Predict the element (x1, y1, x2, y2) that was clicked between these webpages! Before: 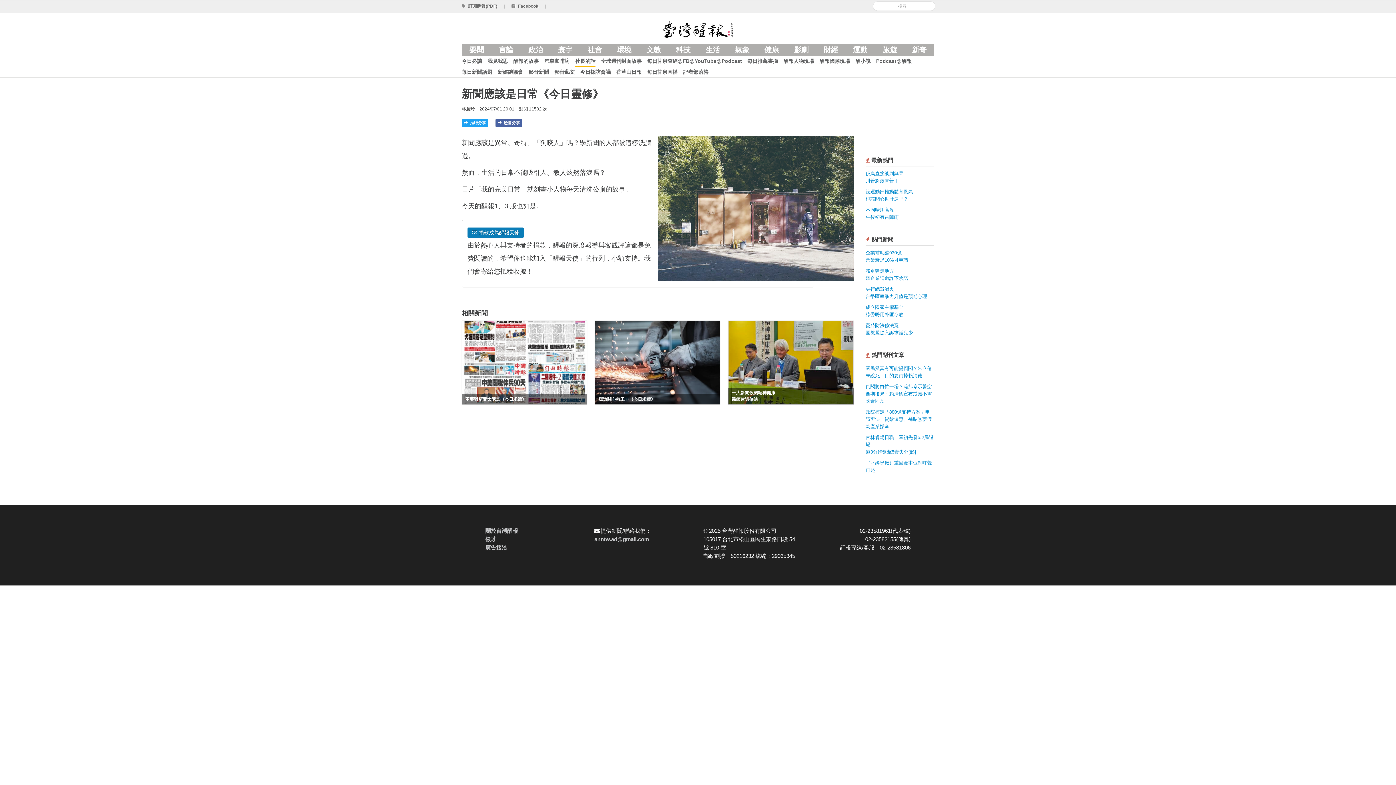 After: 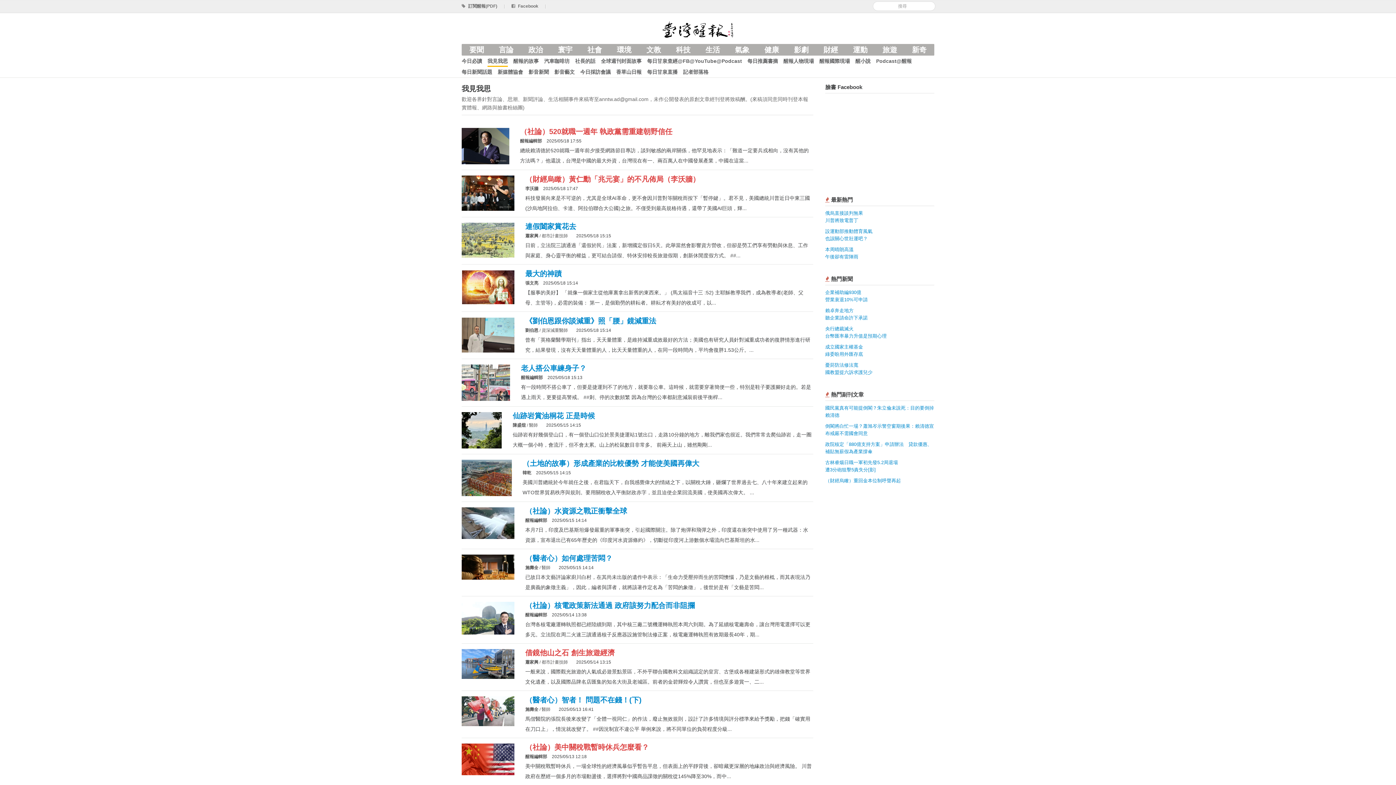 Action: label: 我見我思 bbox: (487, 55, 508, 66)